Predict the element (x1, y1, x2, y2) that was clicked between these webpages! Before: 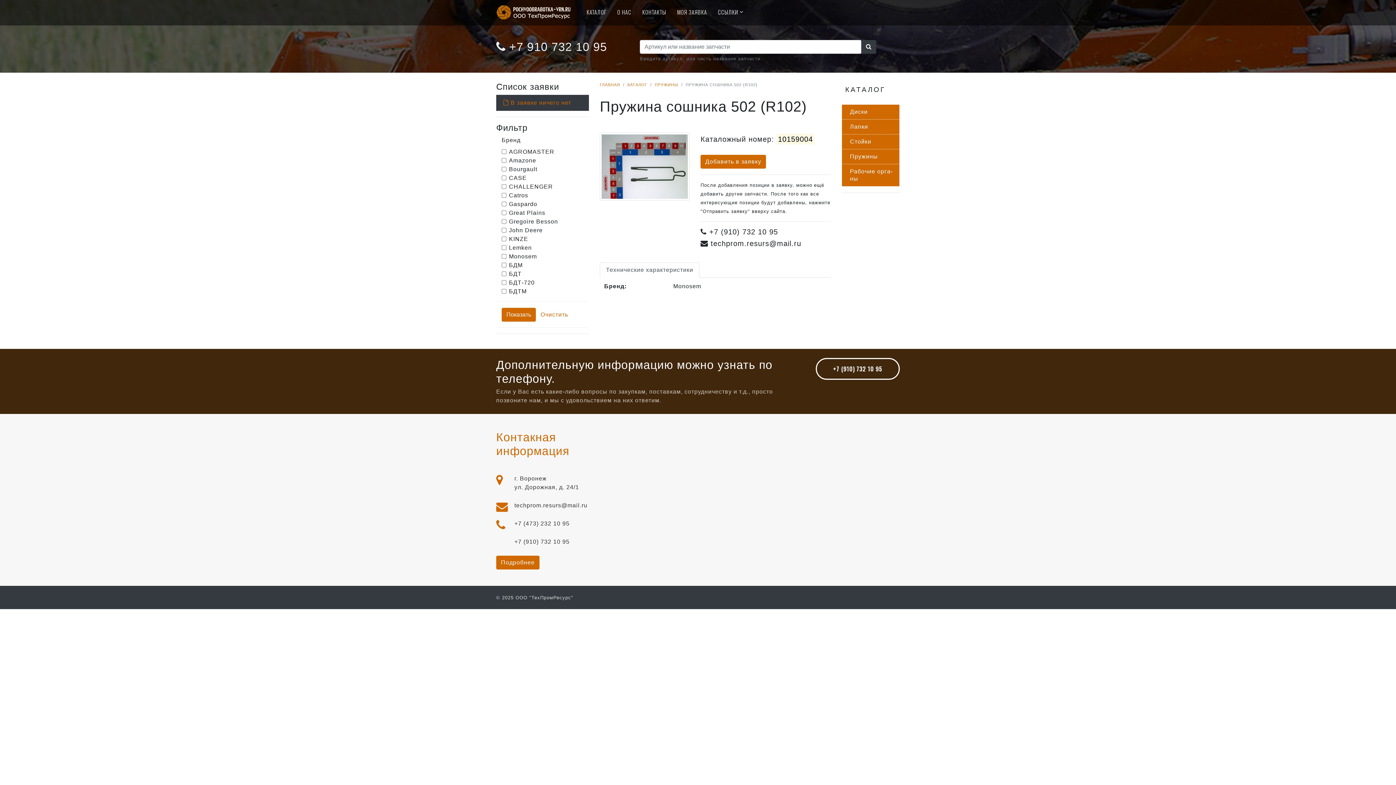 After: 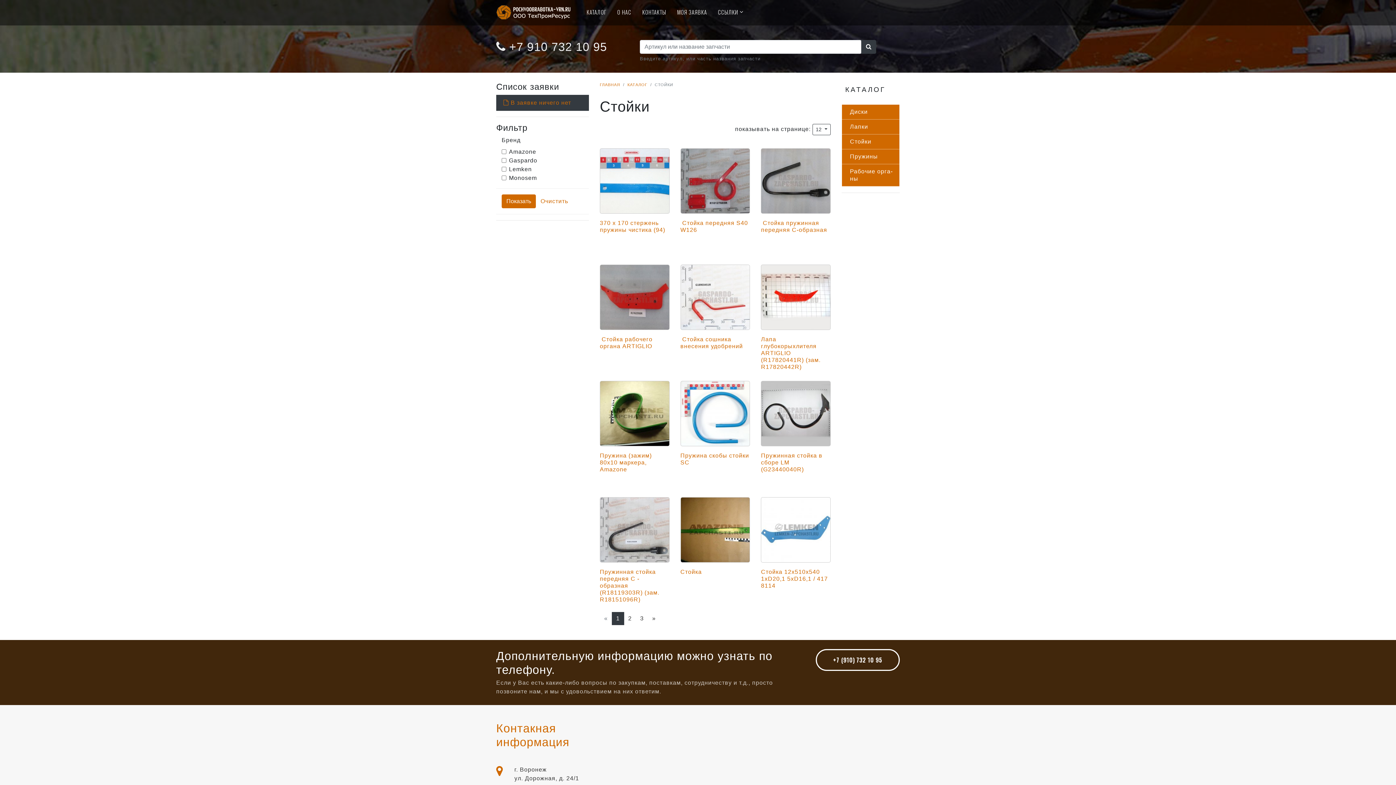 Action: label: Стой­ки bbox: (842, 134, 899, 149)